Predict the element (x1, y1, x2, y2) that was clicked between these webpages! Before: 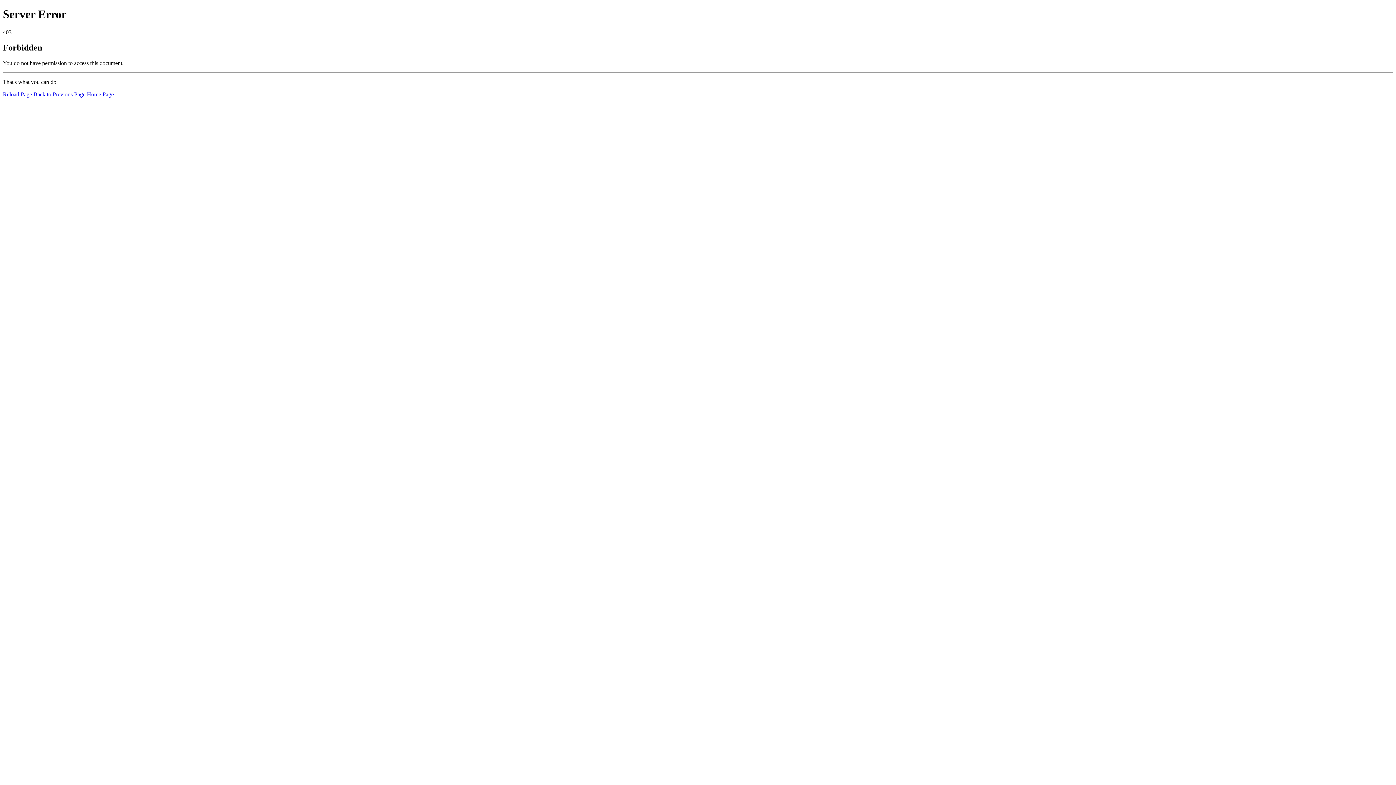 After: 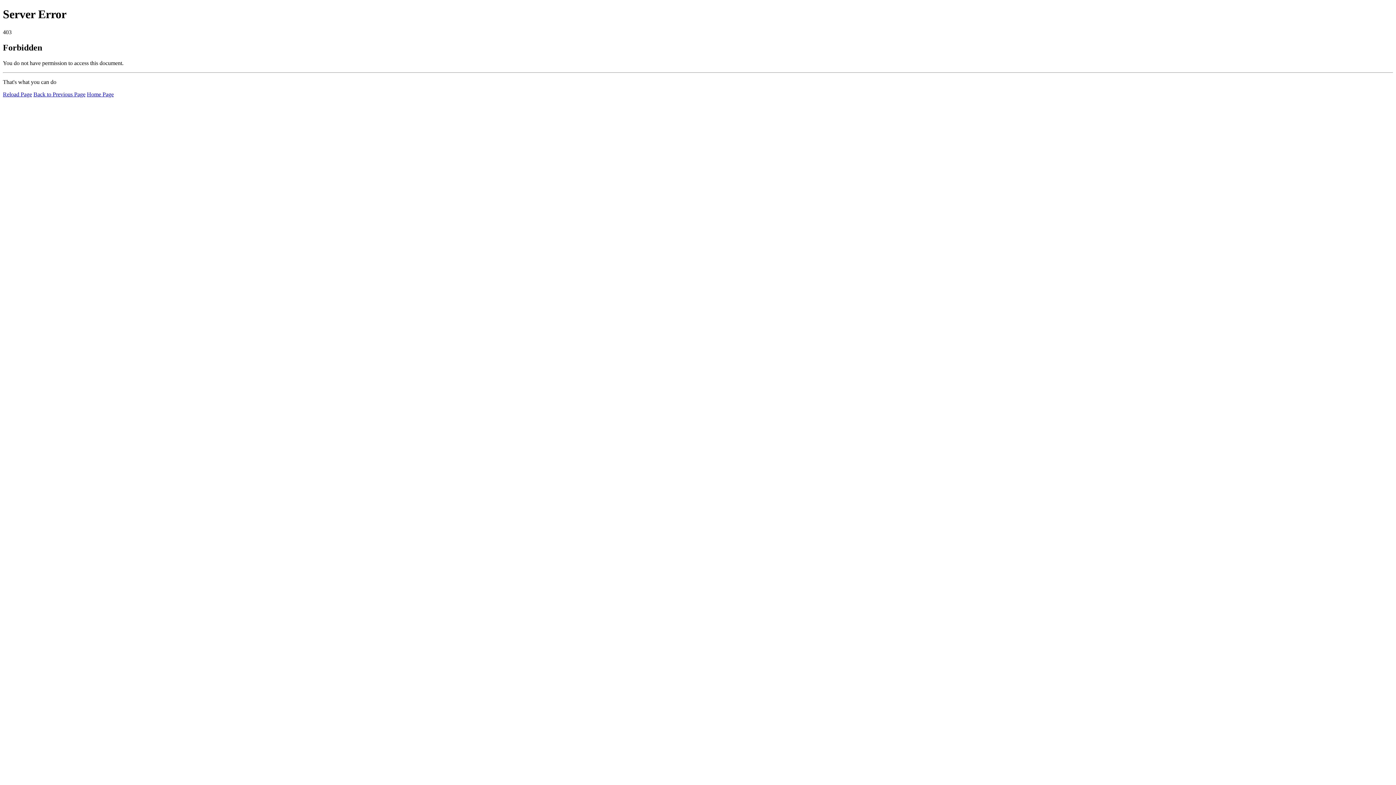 Action: label: Home Page bbox: (86, 91, 113, 97)